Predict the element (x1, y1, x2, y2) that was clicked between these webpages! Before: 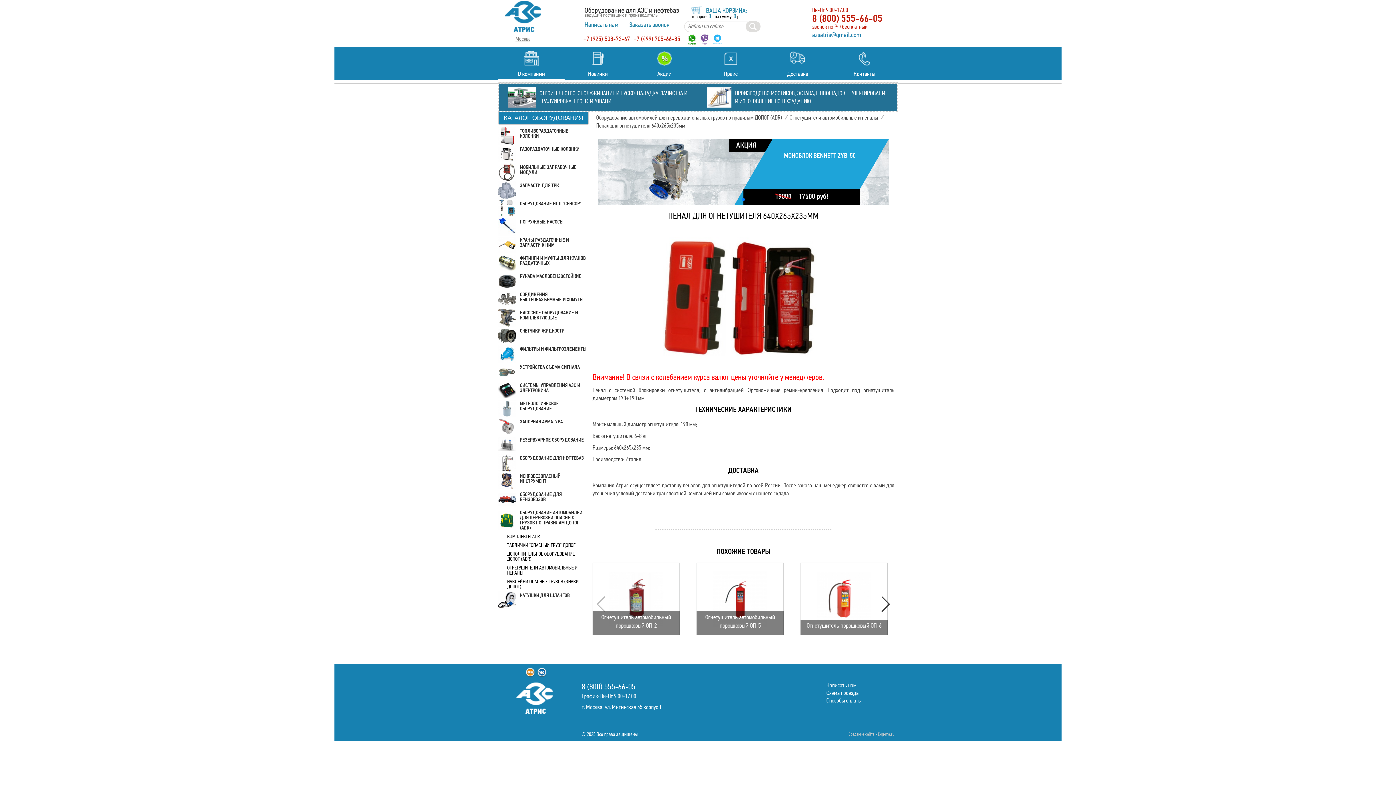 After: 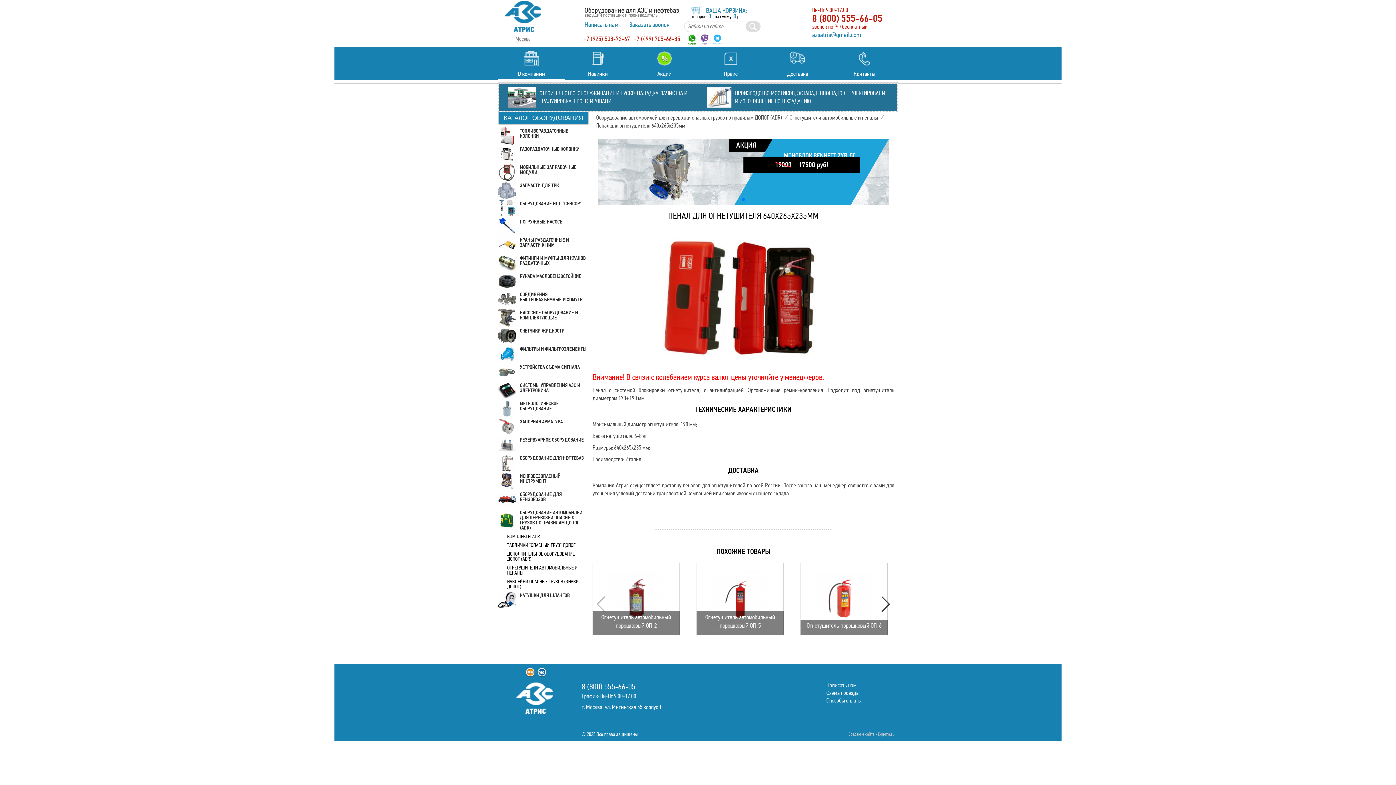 Action: bbox: (812, 13, 885, 24) label: 8 (800) 555-66-05